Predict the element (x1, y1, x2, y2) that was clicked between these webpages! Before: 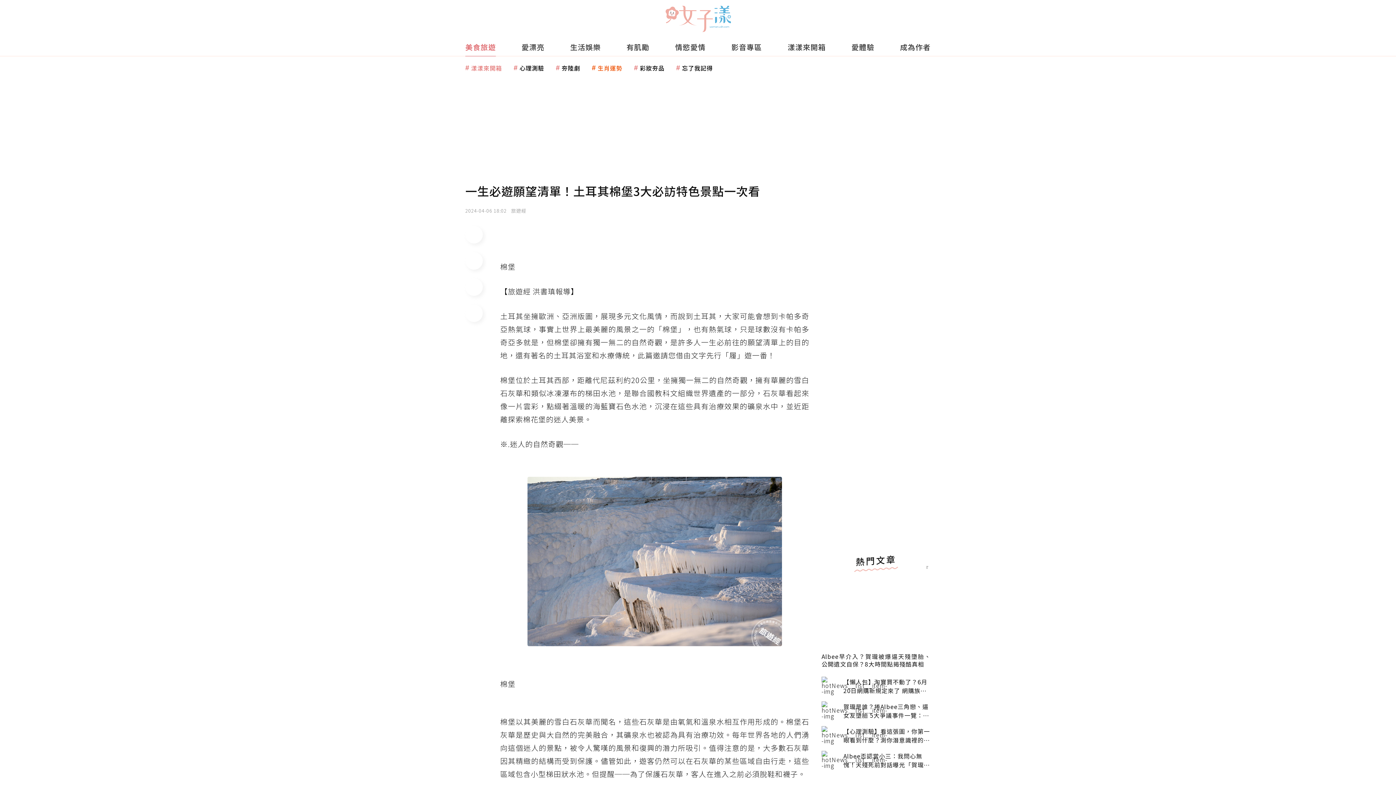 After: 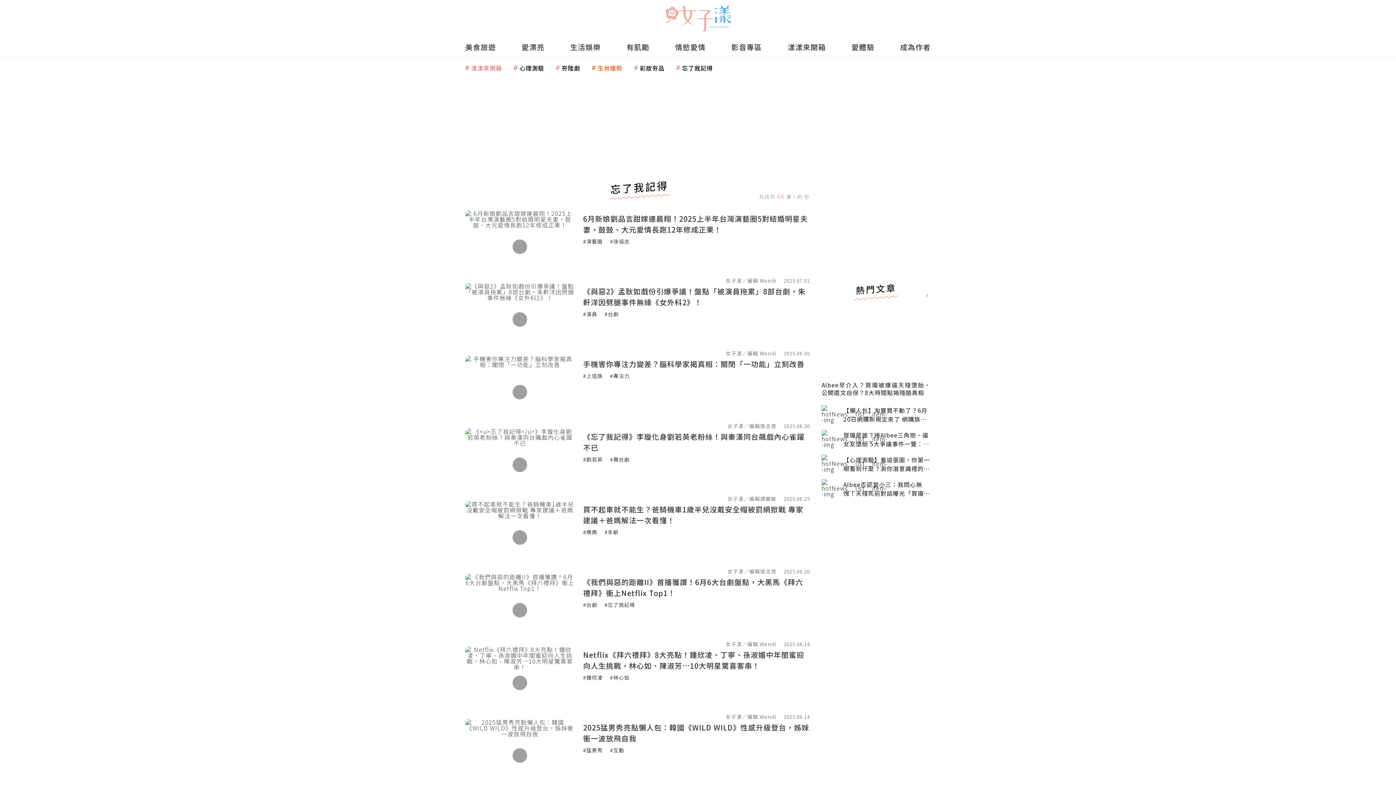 Action: bbox: (676, 63, 713, 72) label: 6 of 6